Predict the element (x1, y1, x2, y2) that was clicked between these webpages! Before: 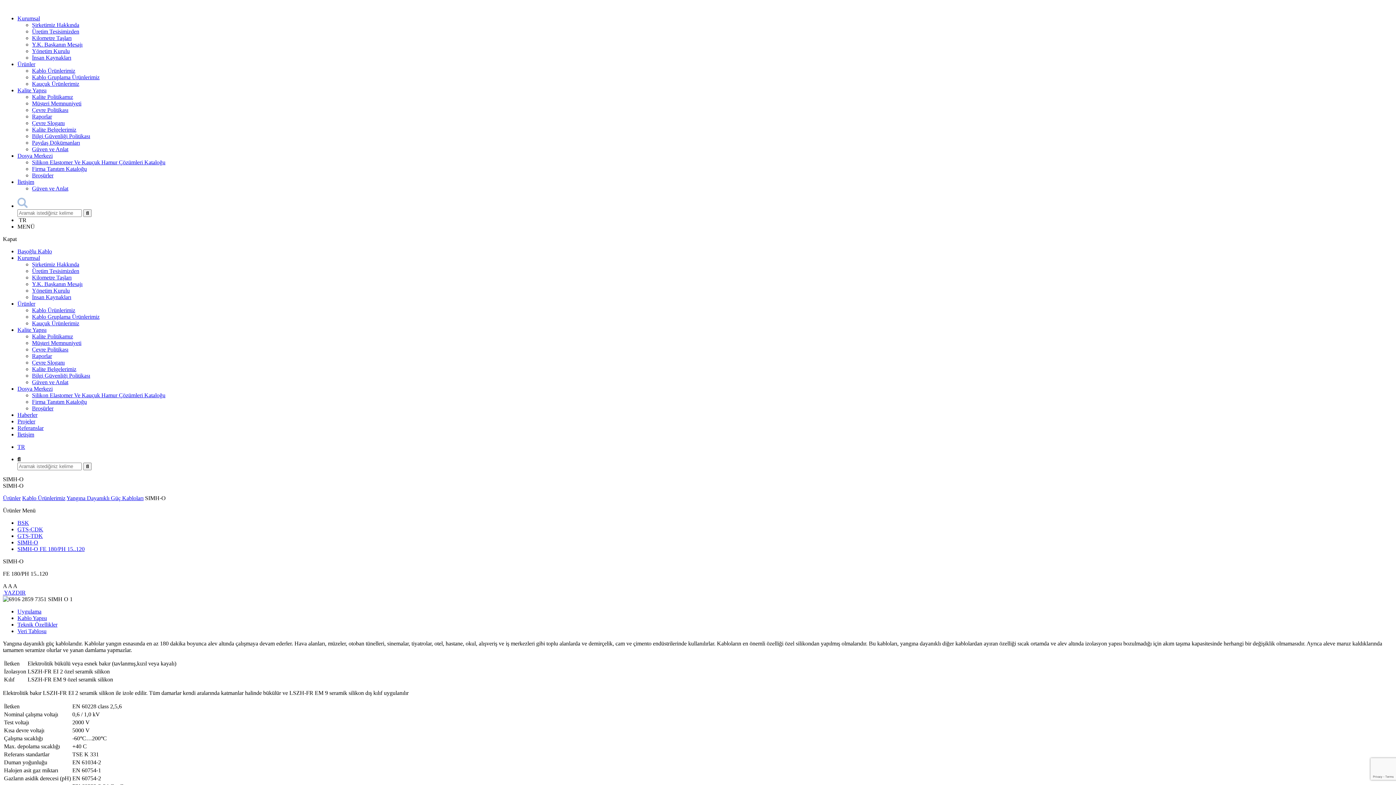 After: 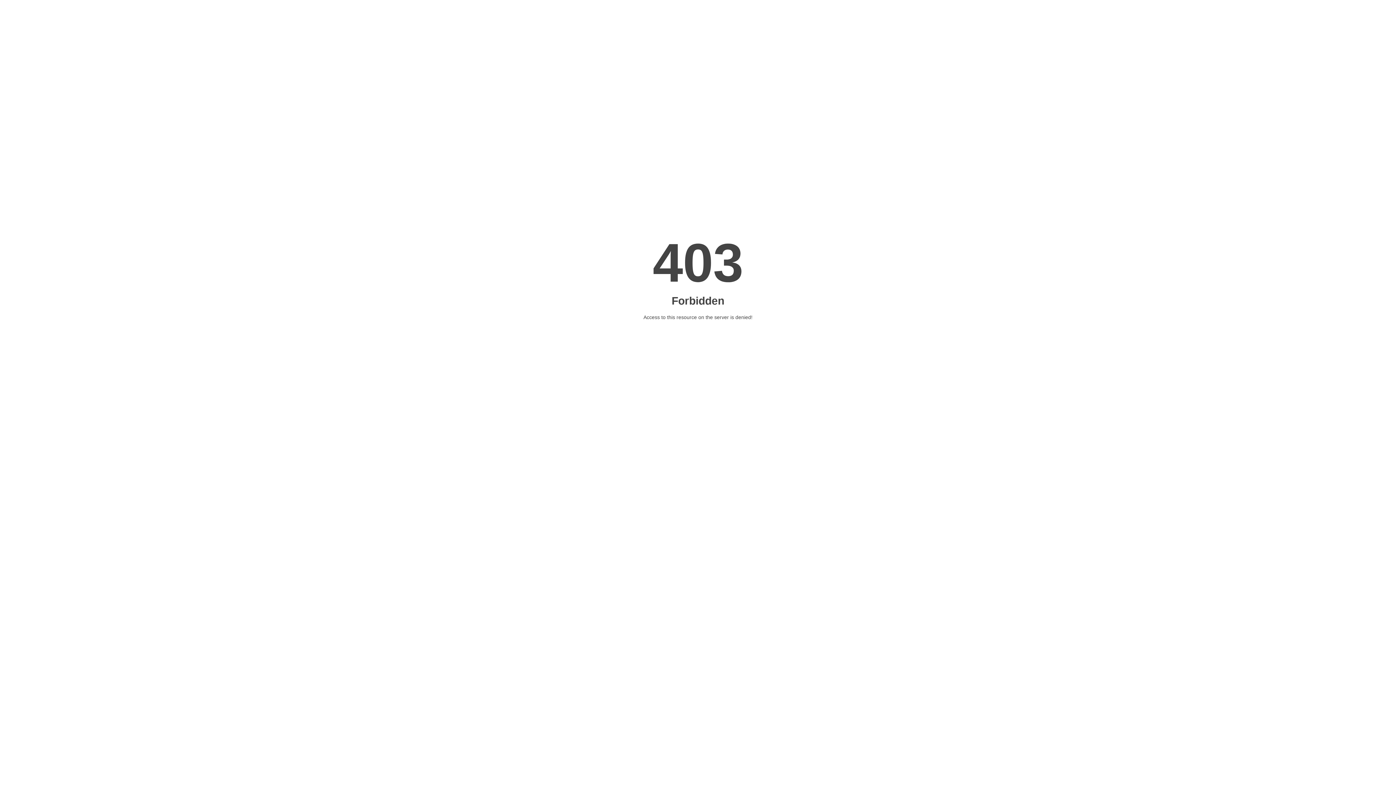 Action: label: Yönetim Kurulu bbox: (32, 287, 69, 293)